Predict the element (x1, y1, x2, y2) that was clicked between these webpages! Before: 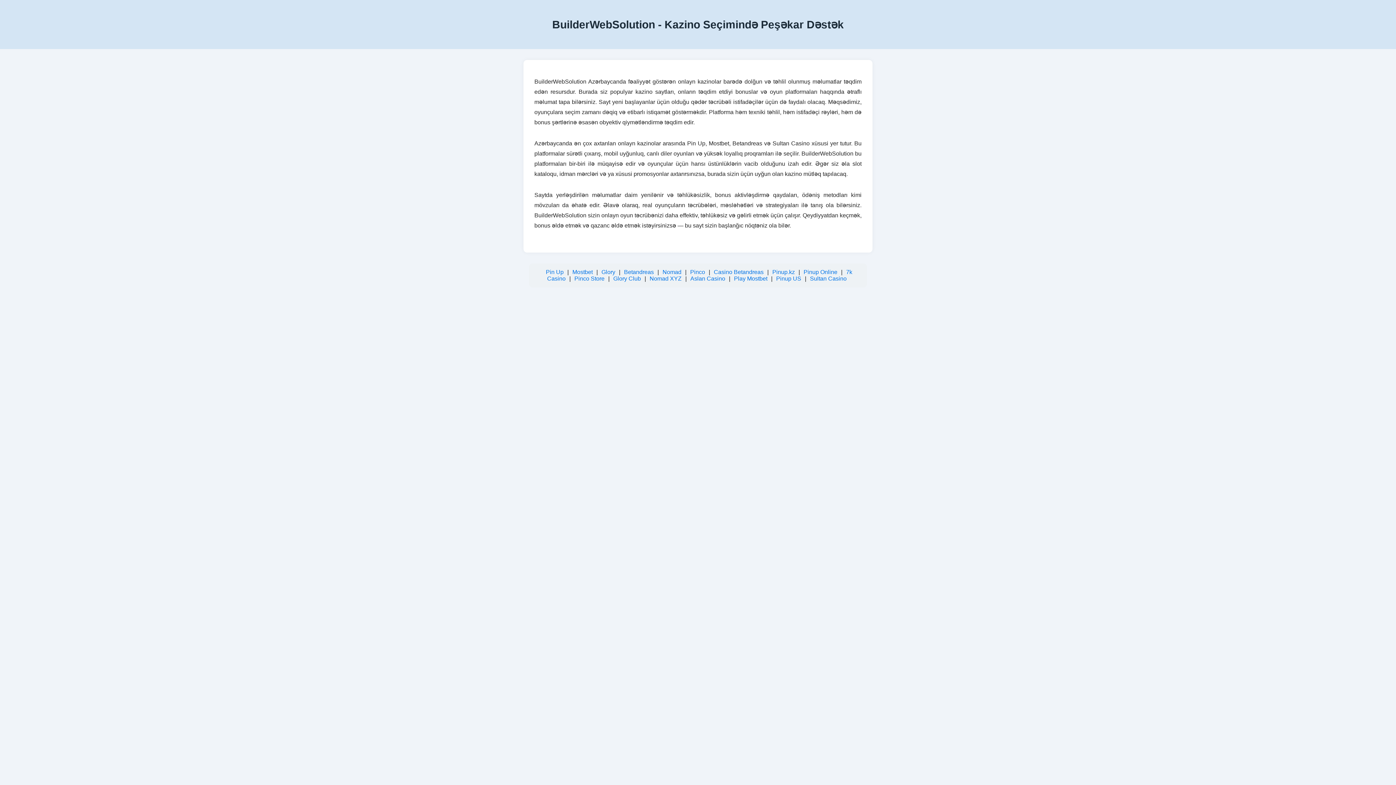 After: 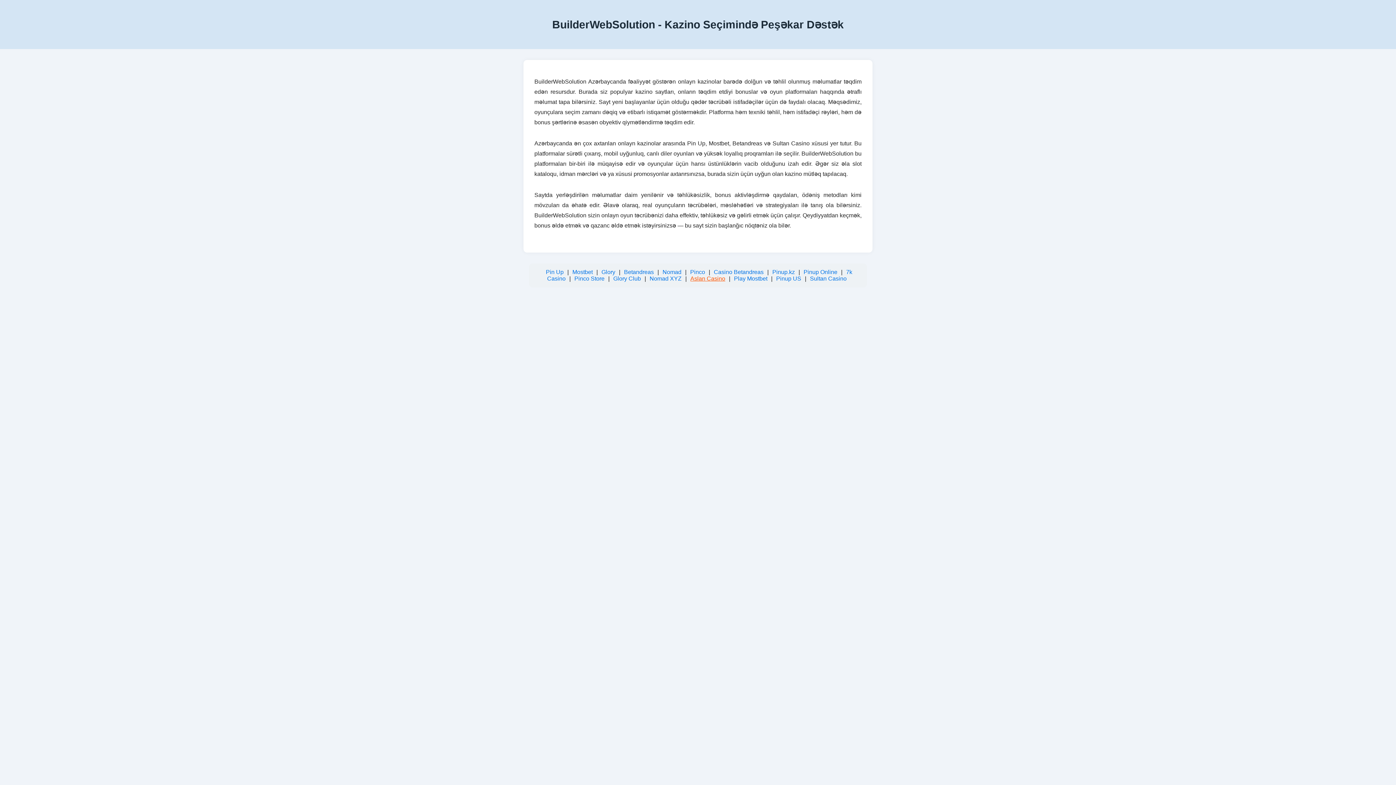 Action: bbox: (690, 275, 725, 281) label: Aslan Casino